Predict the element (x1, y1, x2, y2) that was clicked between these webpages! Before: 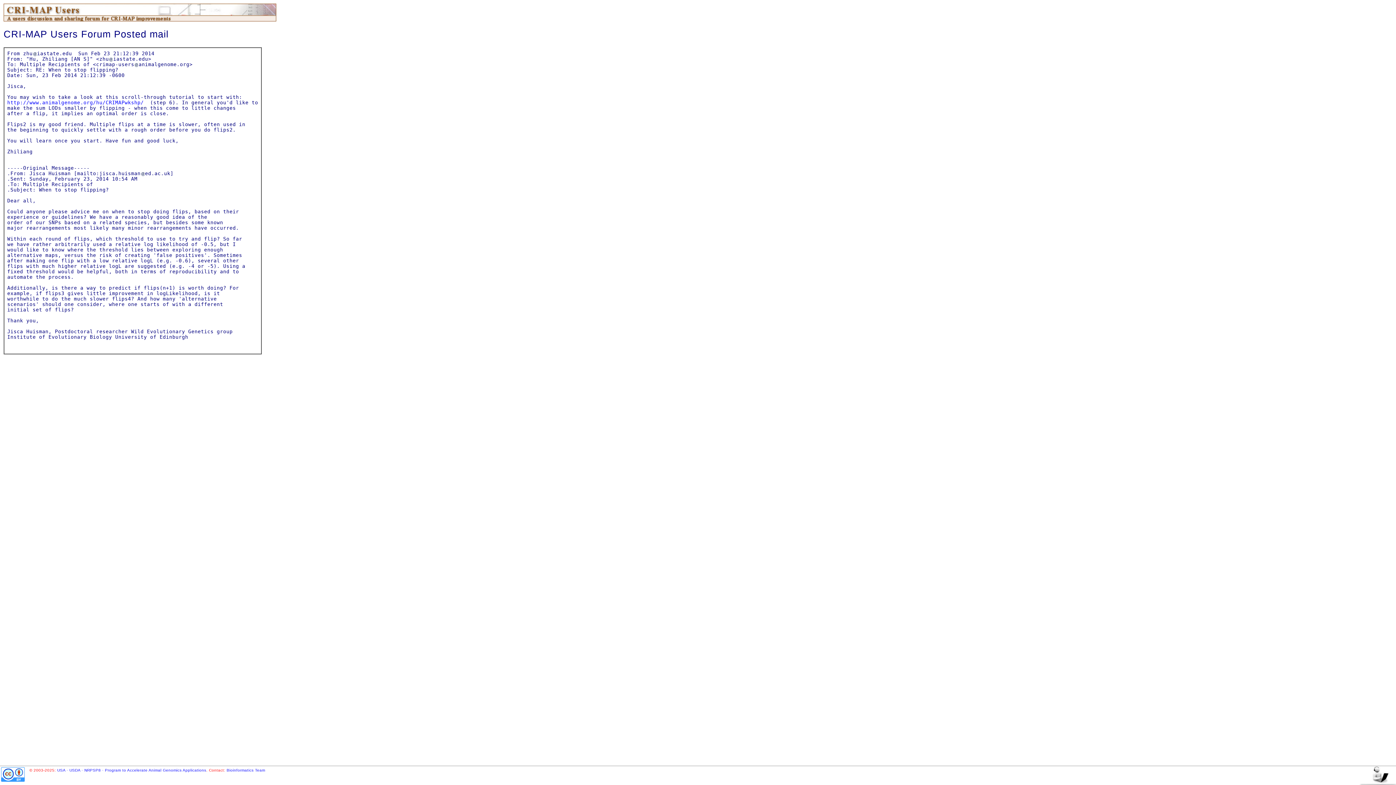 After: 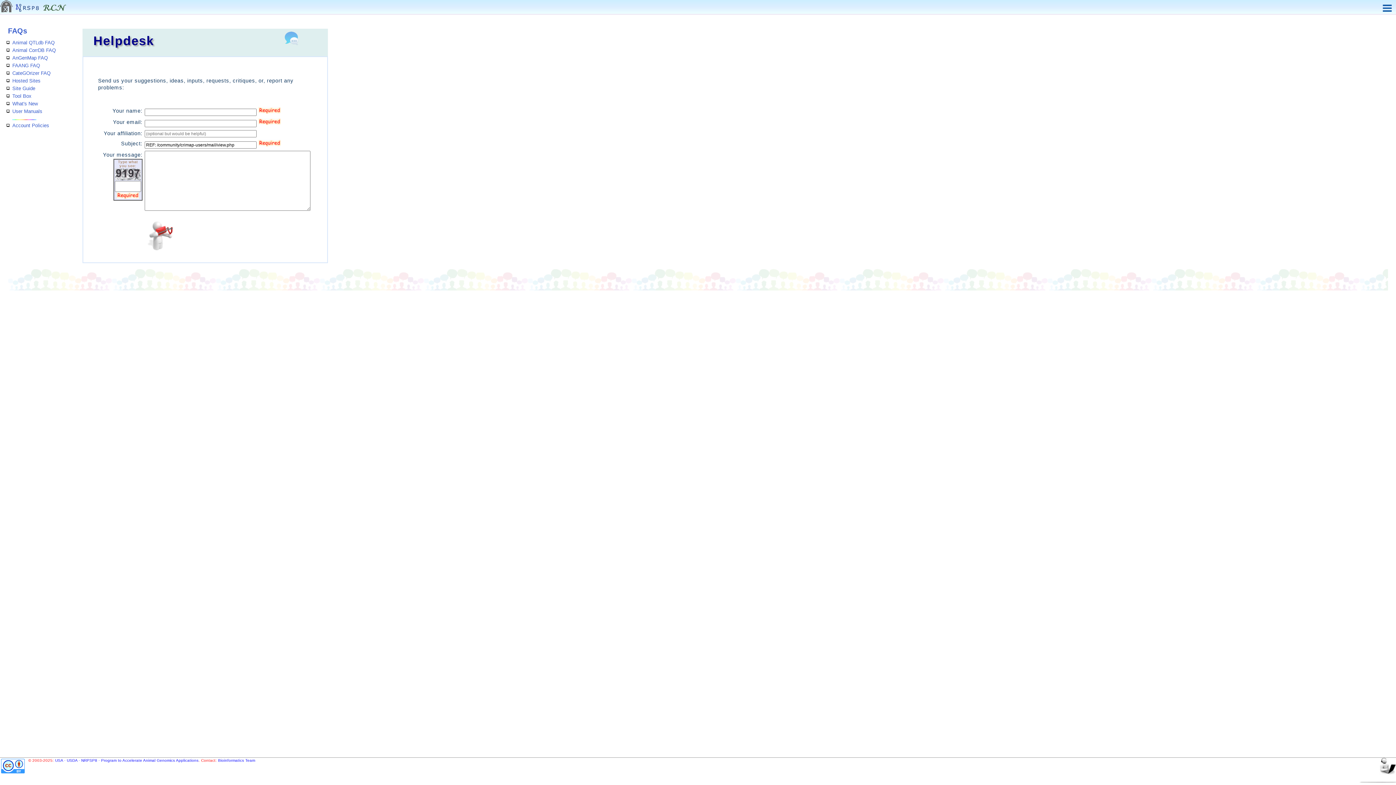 Action: label: Bioinformatics Team bbox: (226, 768, 265, 772)